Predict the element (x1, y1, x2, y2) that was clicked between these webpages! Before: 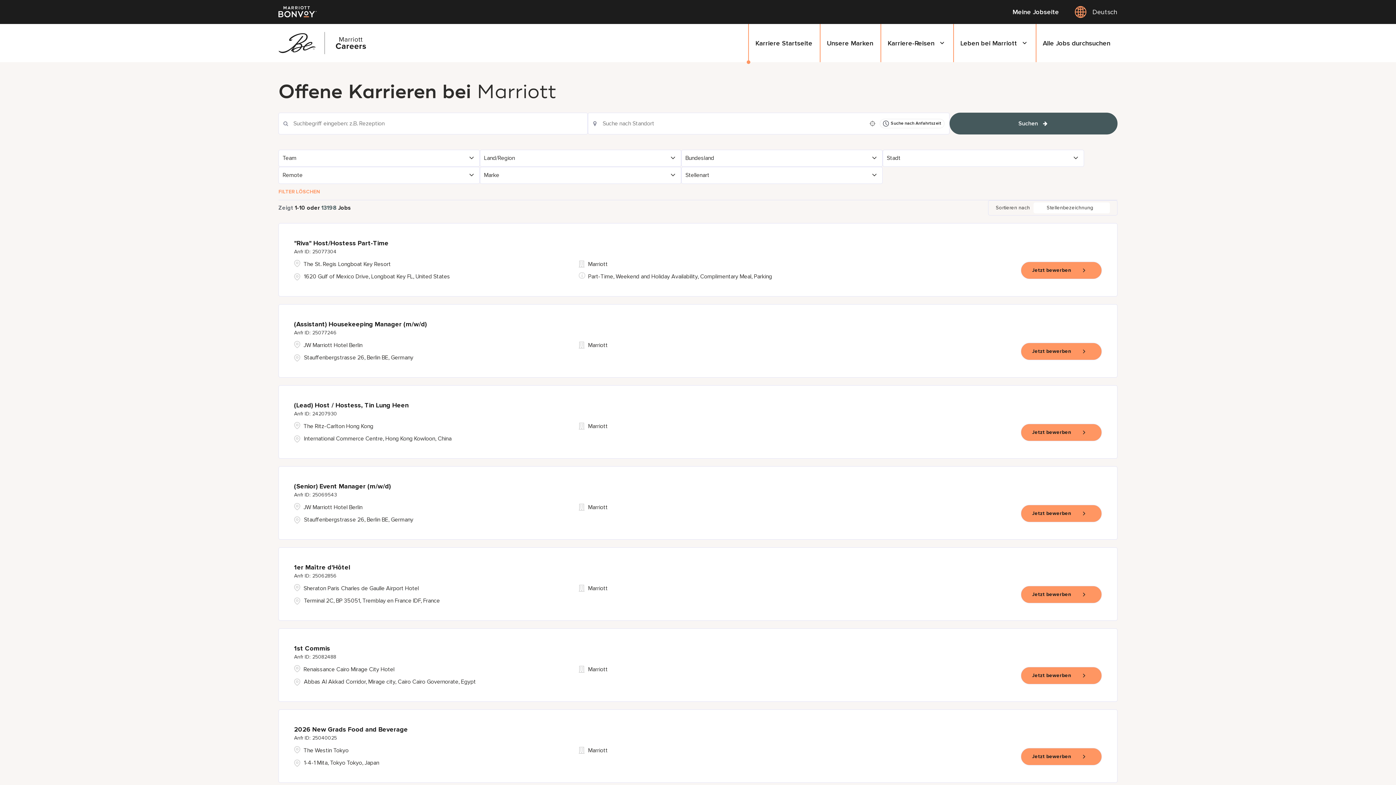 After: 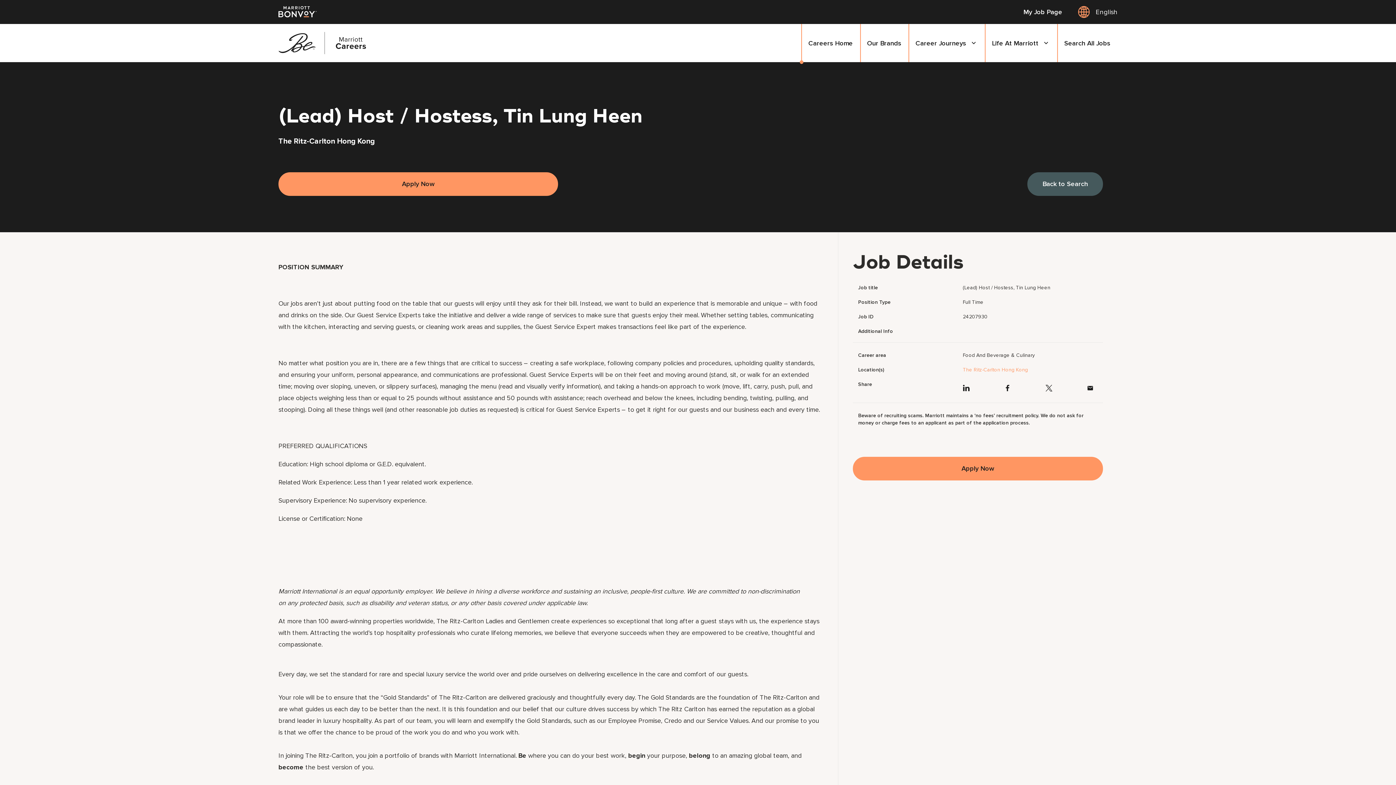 Action: bbox: (1021, 423, 1102, 441) label: Jetzt bewerben, (Lead) Host / Hostess, Tin Lung Heen